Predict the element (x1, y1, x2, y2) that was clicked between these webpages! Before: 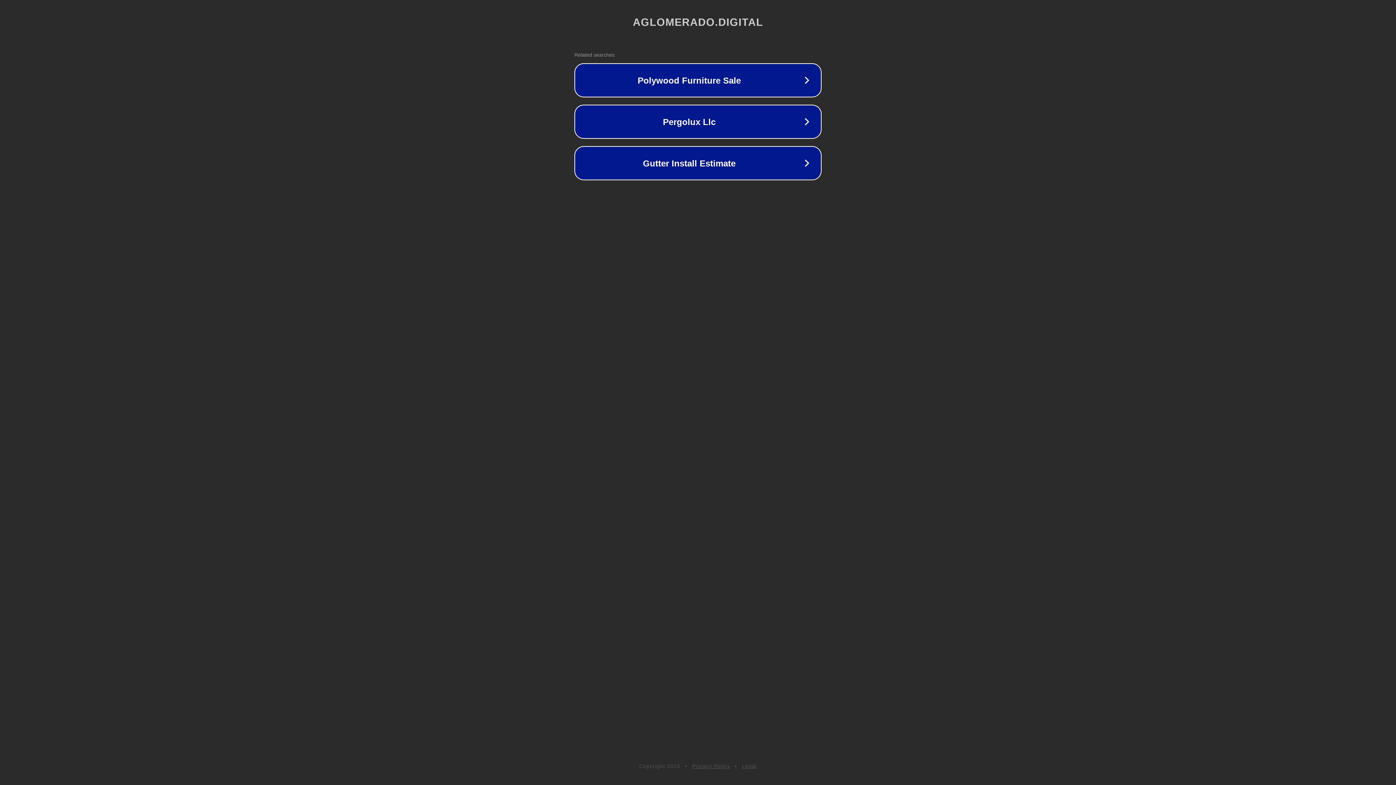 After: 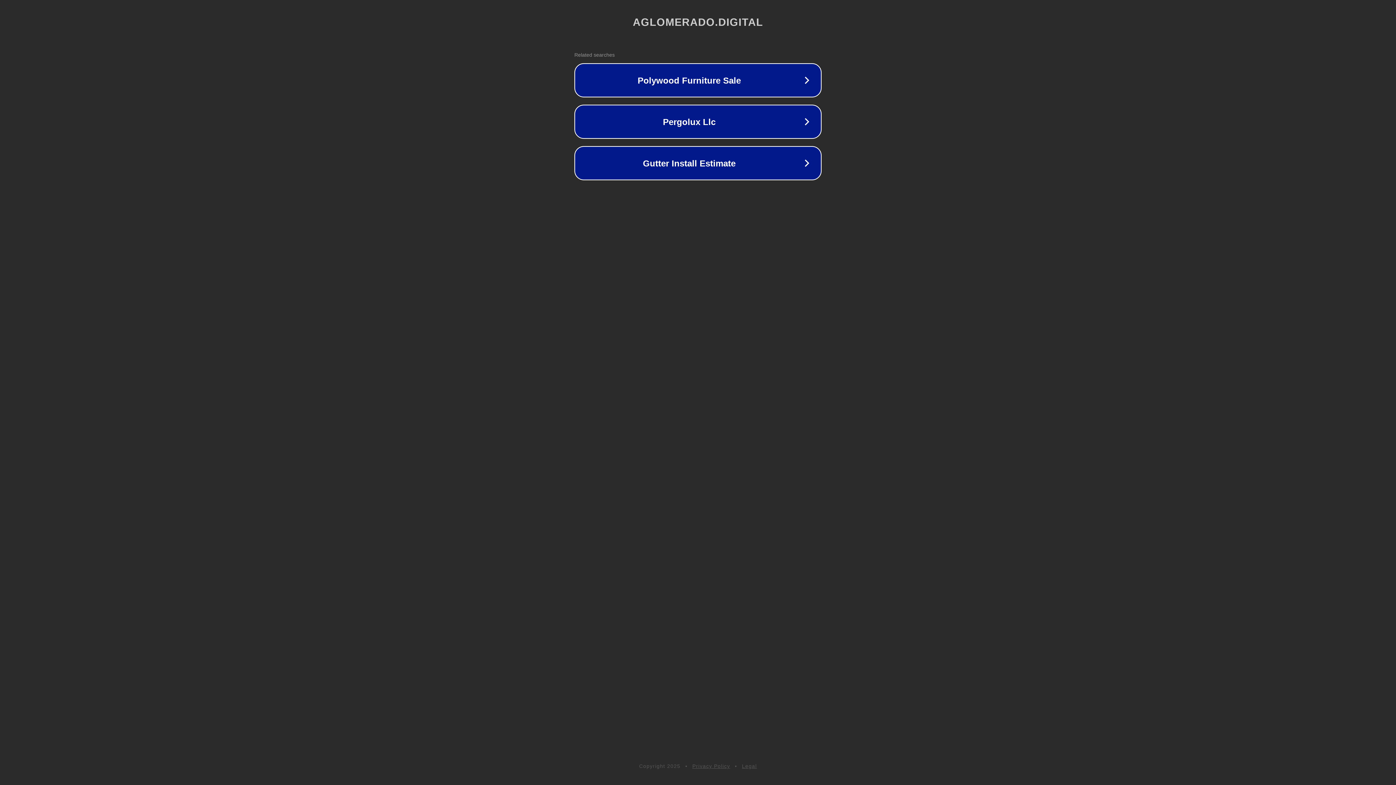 Action: label: Legal bbox: (742, 763, 757, 769)